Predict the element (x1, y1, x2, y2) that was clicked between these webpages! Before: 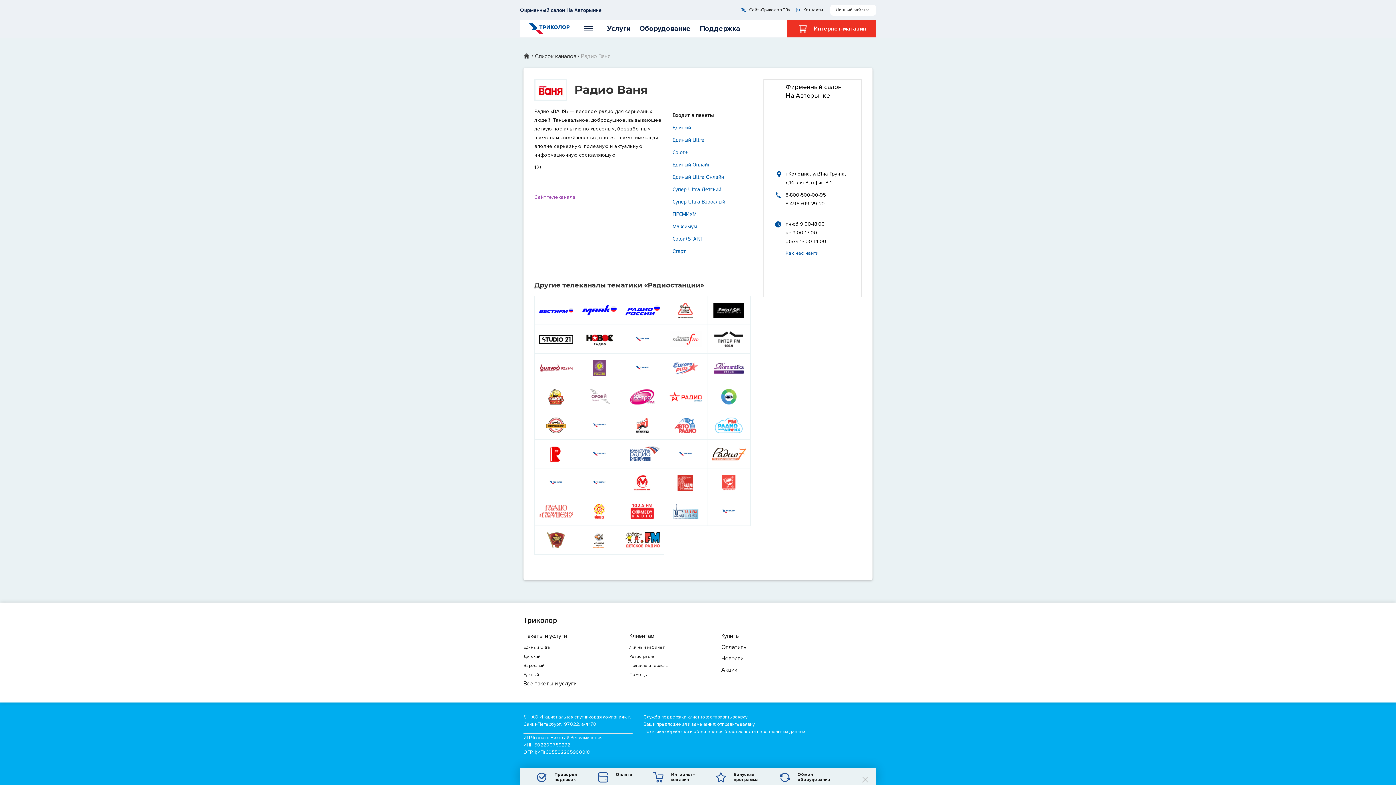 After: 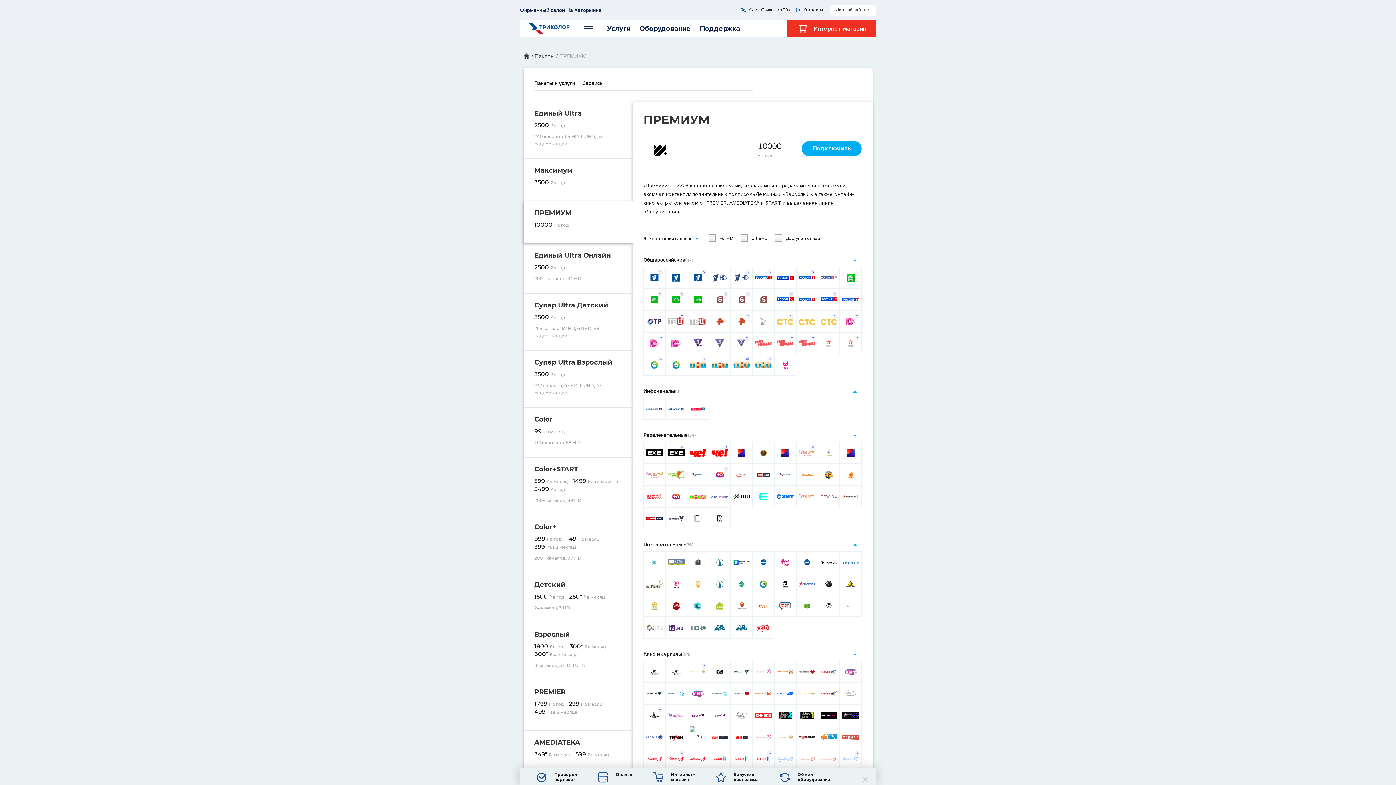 Action: bbox: (672, 211, 696, 217) label: ПРЕМИУМ